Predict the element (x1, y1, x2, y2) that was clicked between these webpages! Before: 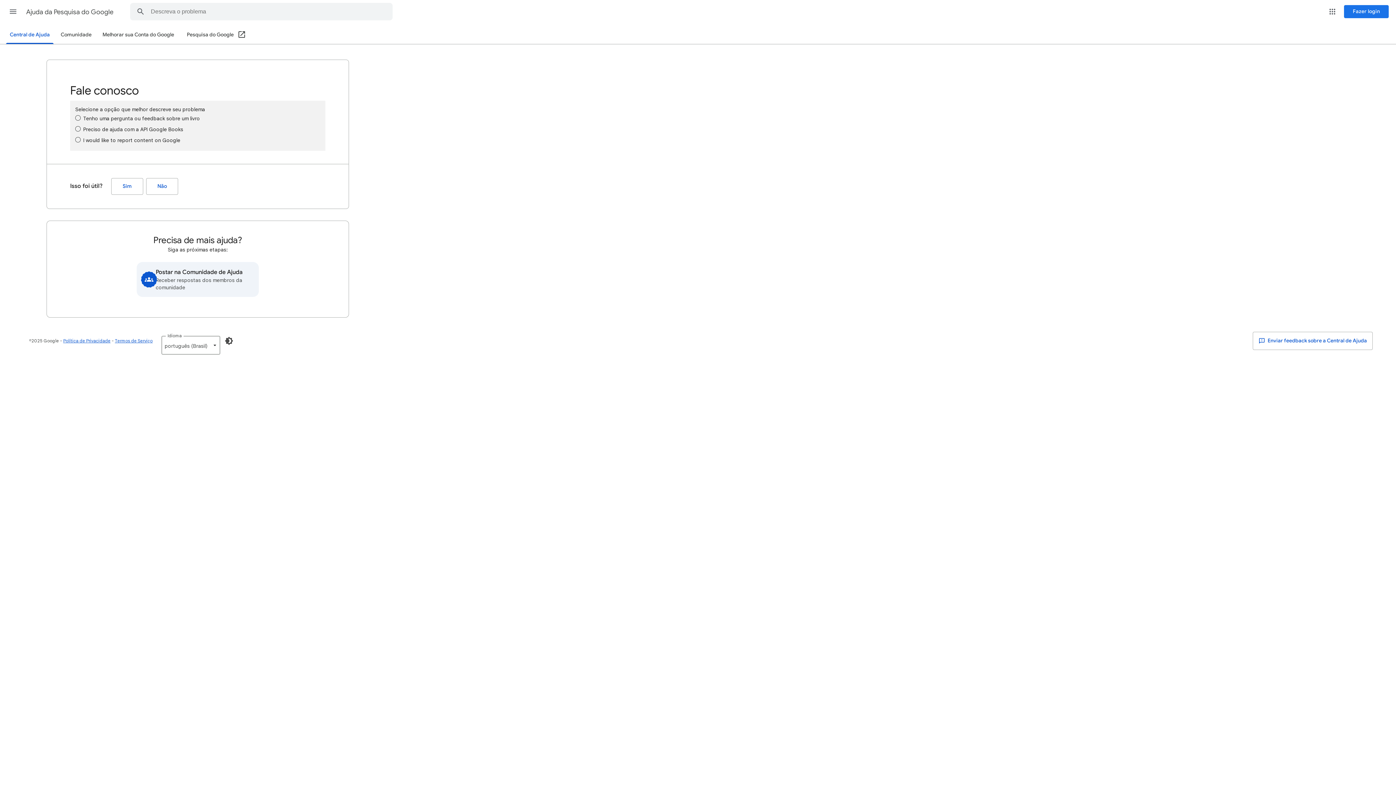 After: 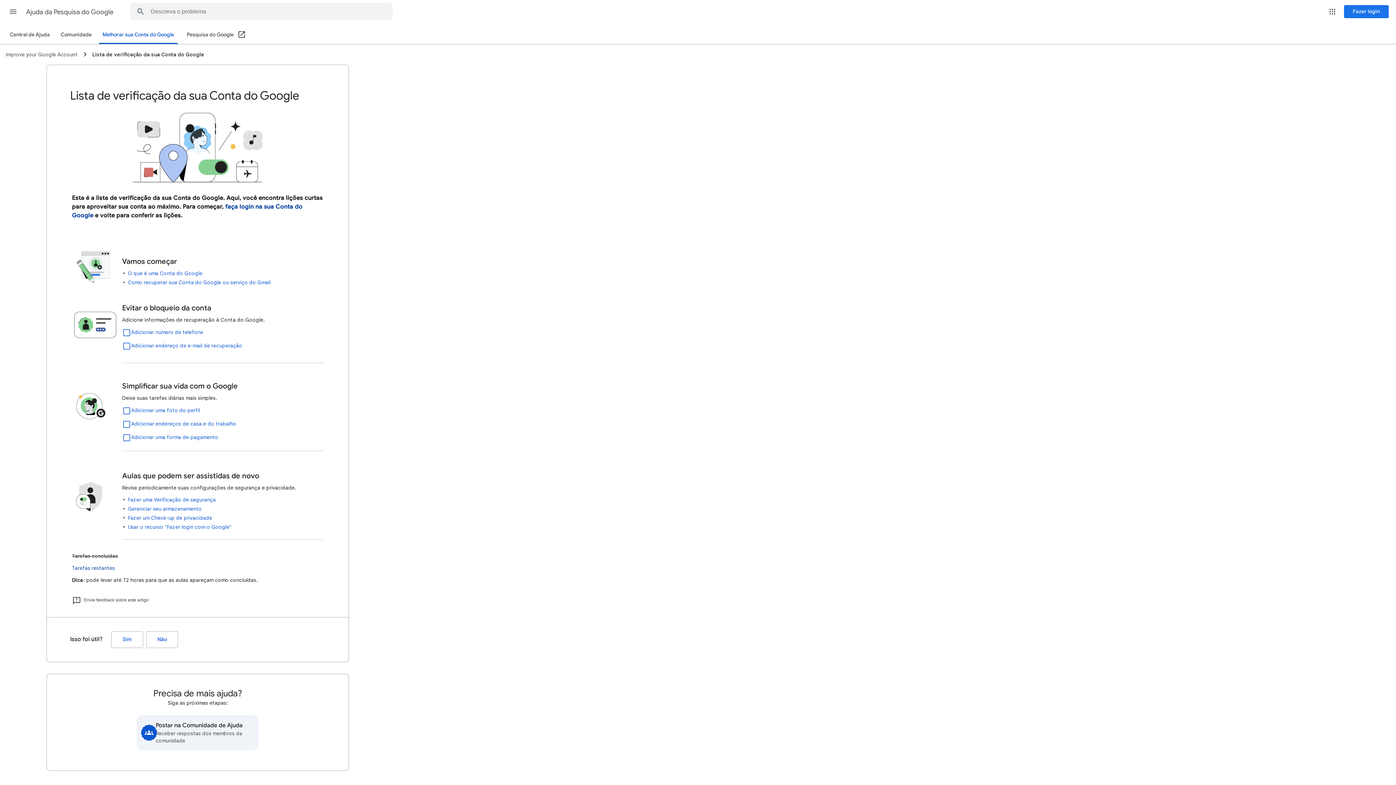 Action: label: Melhorar sua Conta do Google bbox: (98, 26, 178, 43)